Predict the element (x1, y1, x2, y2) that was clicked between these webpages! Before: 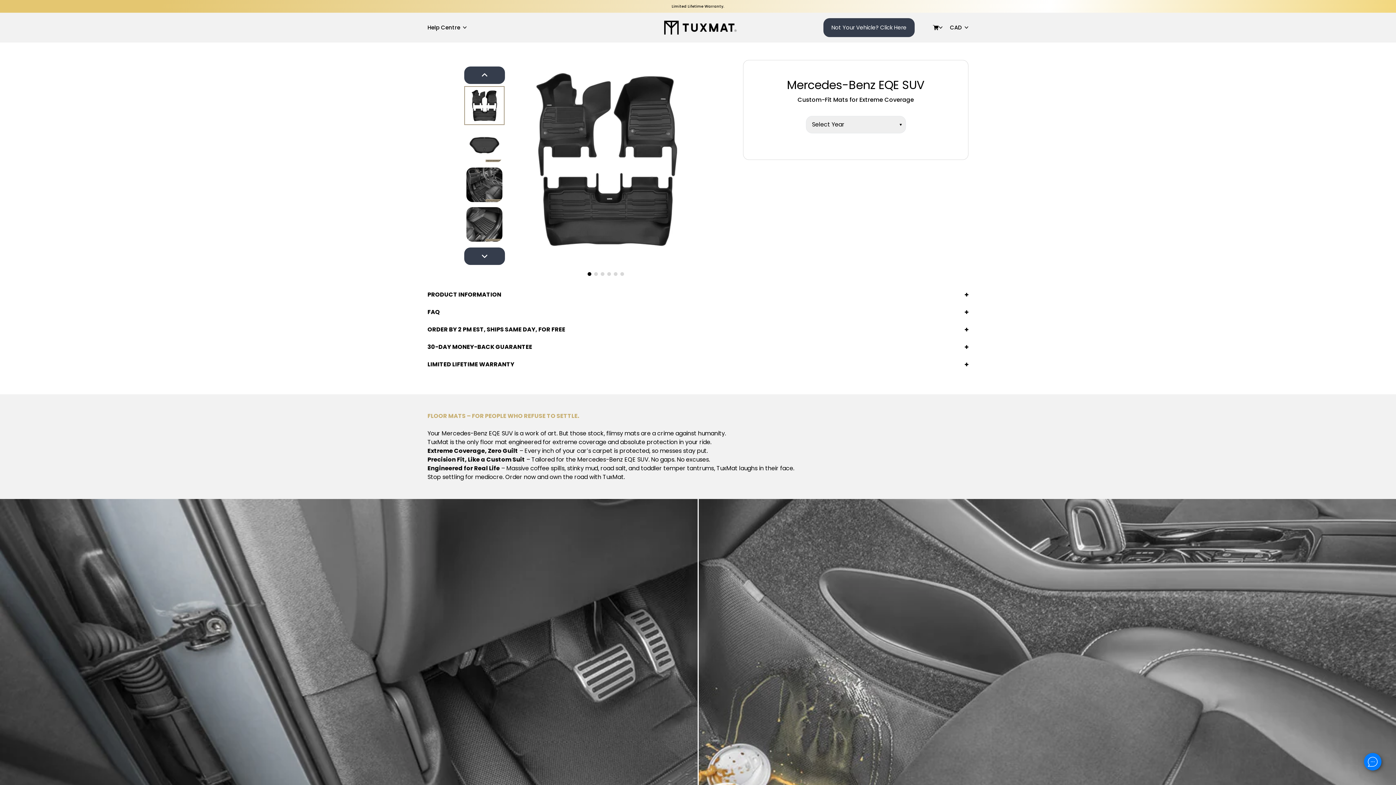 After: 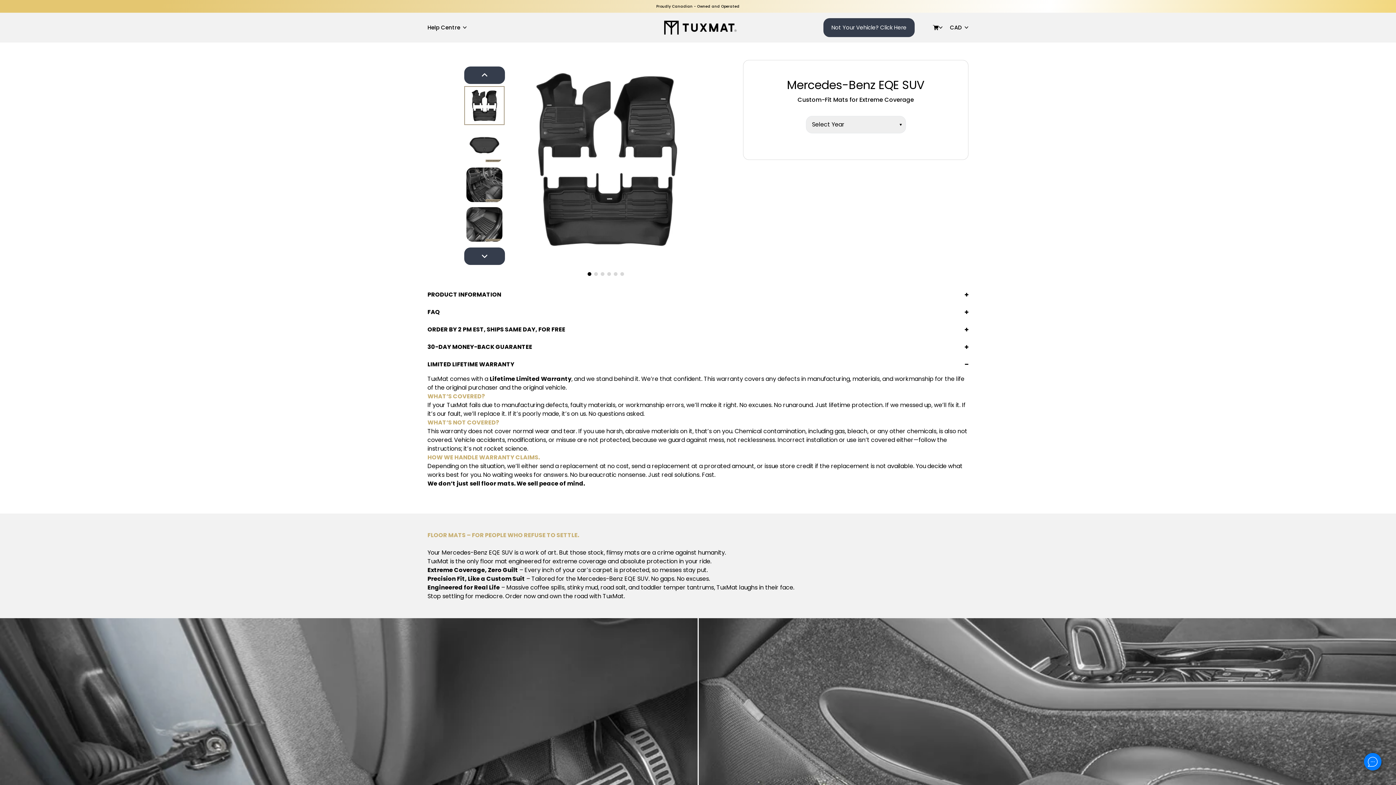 Action: bbox: (965, 362, 968, 366)